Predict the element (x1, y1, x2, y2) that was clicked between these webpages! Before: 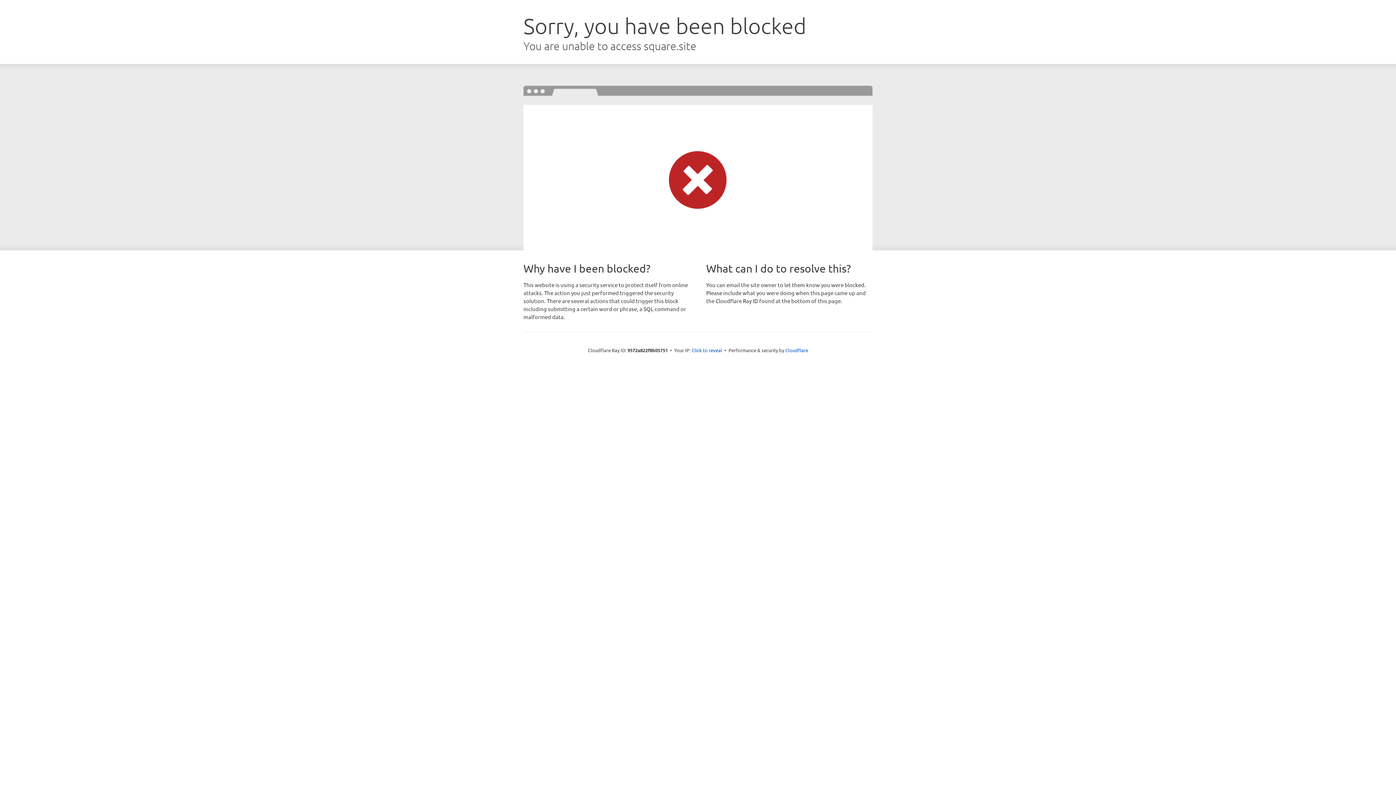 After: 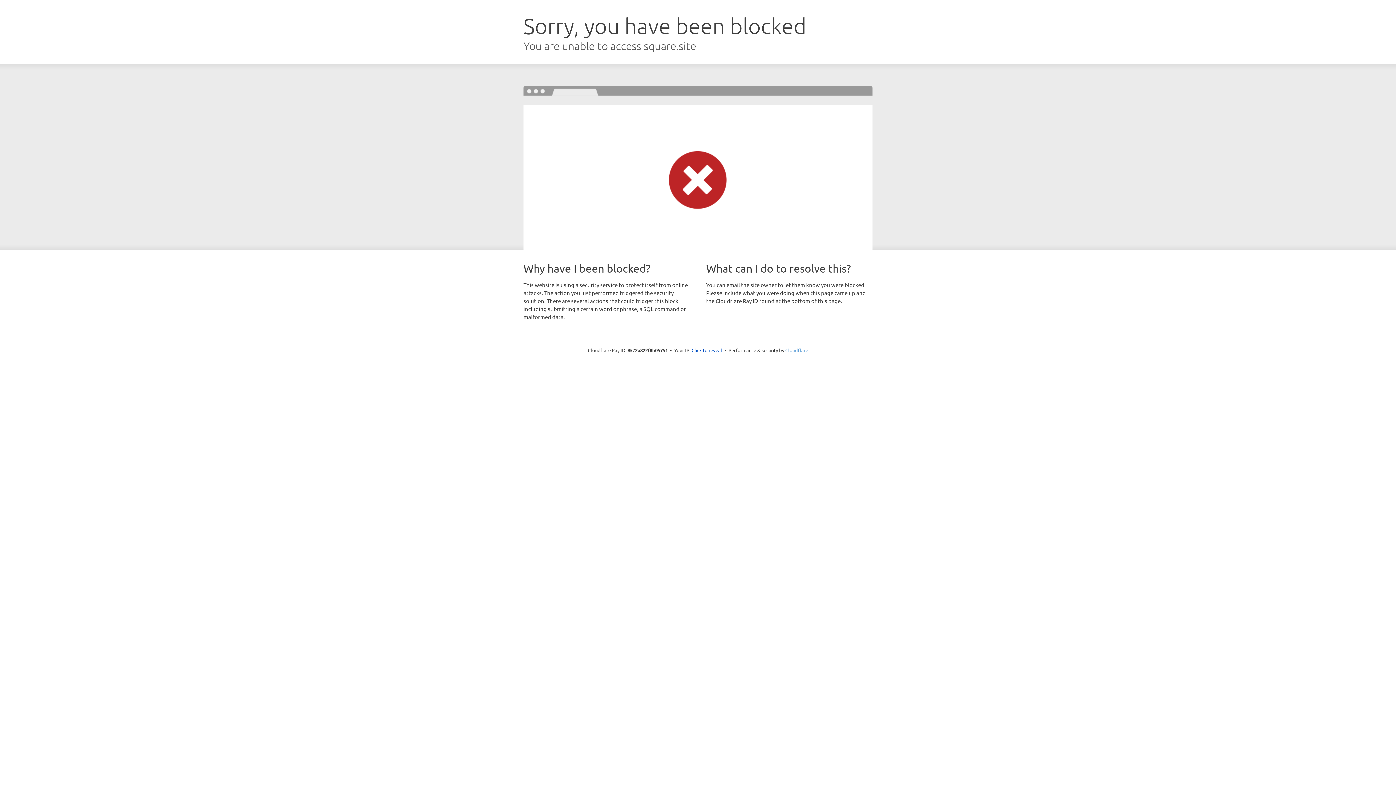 Action: label: Cloudflare bbox: (785, 347, 808, 353)